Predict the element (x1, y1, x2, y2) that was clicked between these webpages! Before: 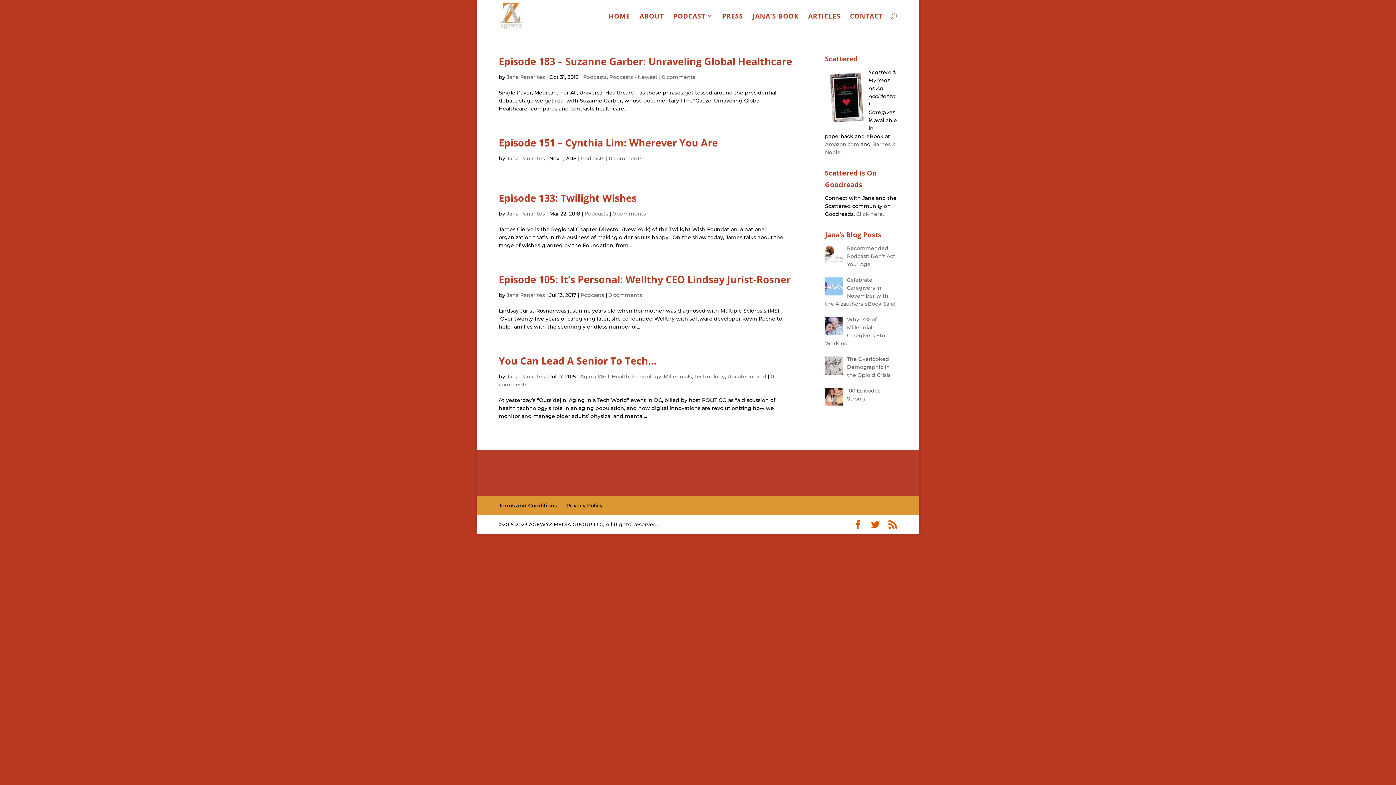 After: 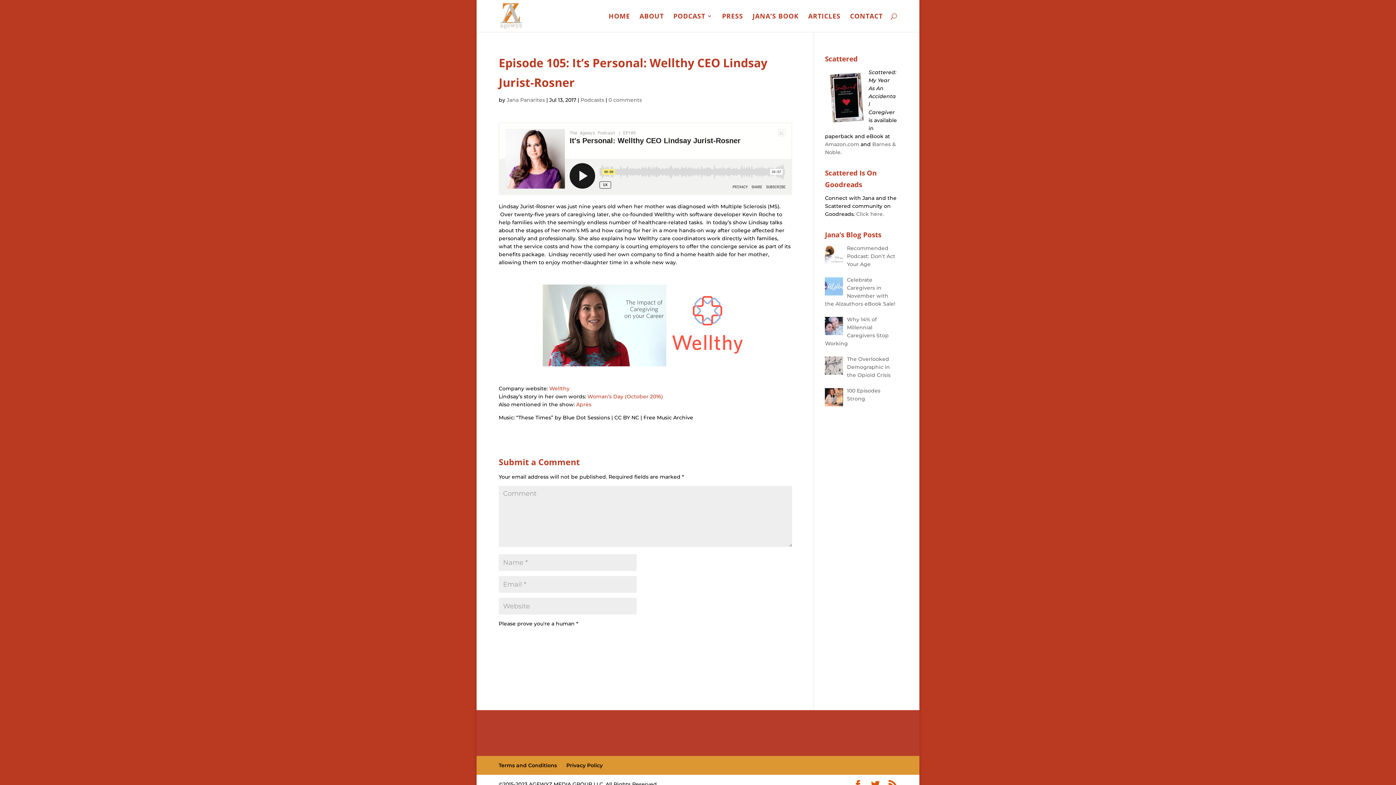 Action: bbox: (498, 272, 790, 286) label: Episode 105: It’s Personal: Wellthy CEO Lindsay Jurist-Rosner